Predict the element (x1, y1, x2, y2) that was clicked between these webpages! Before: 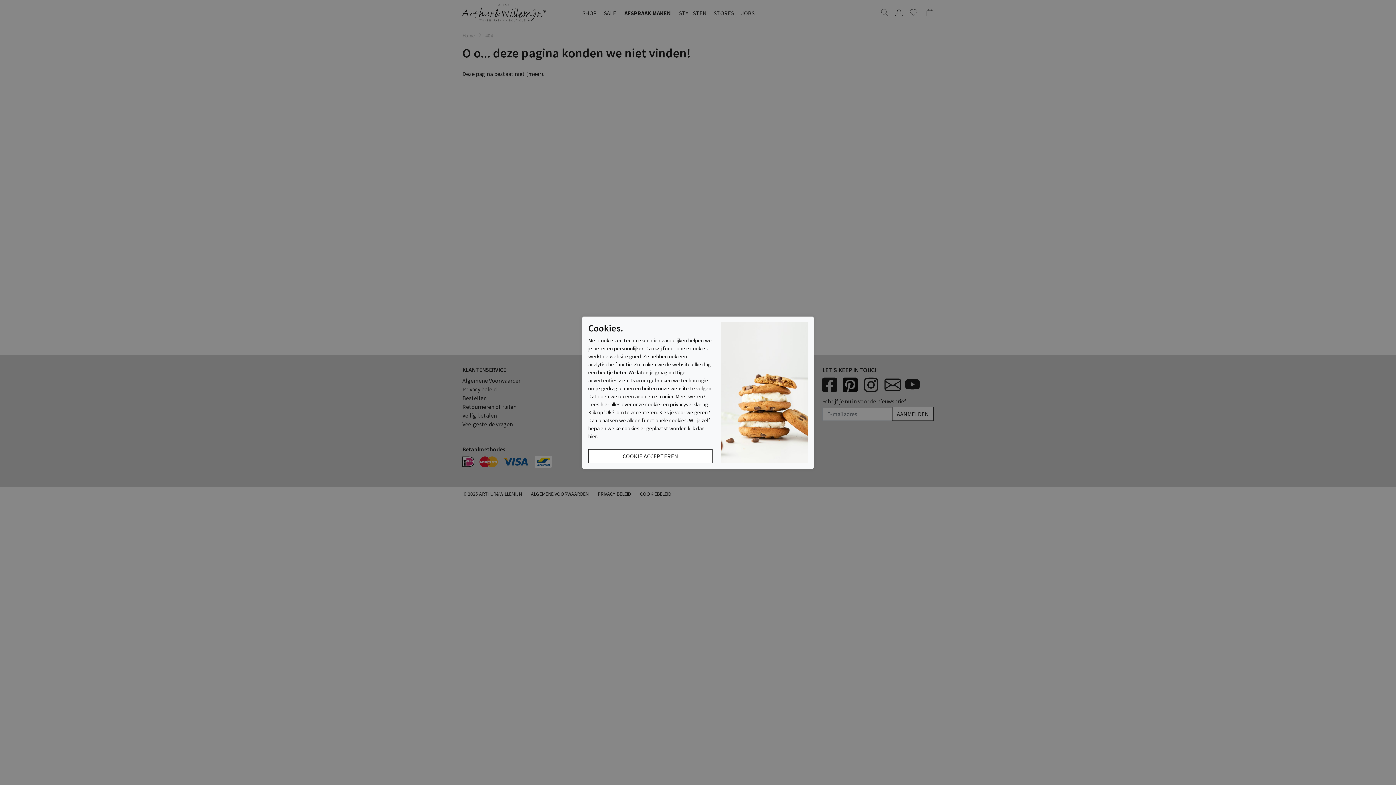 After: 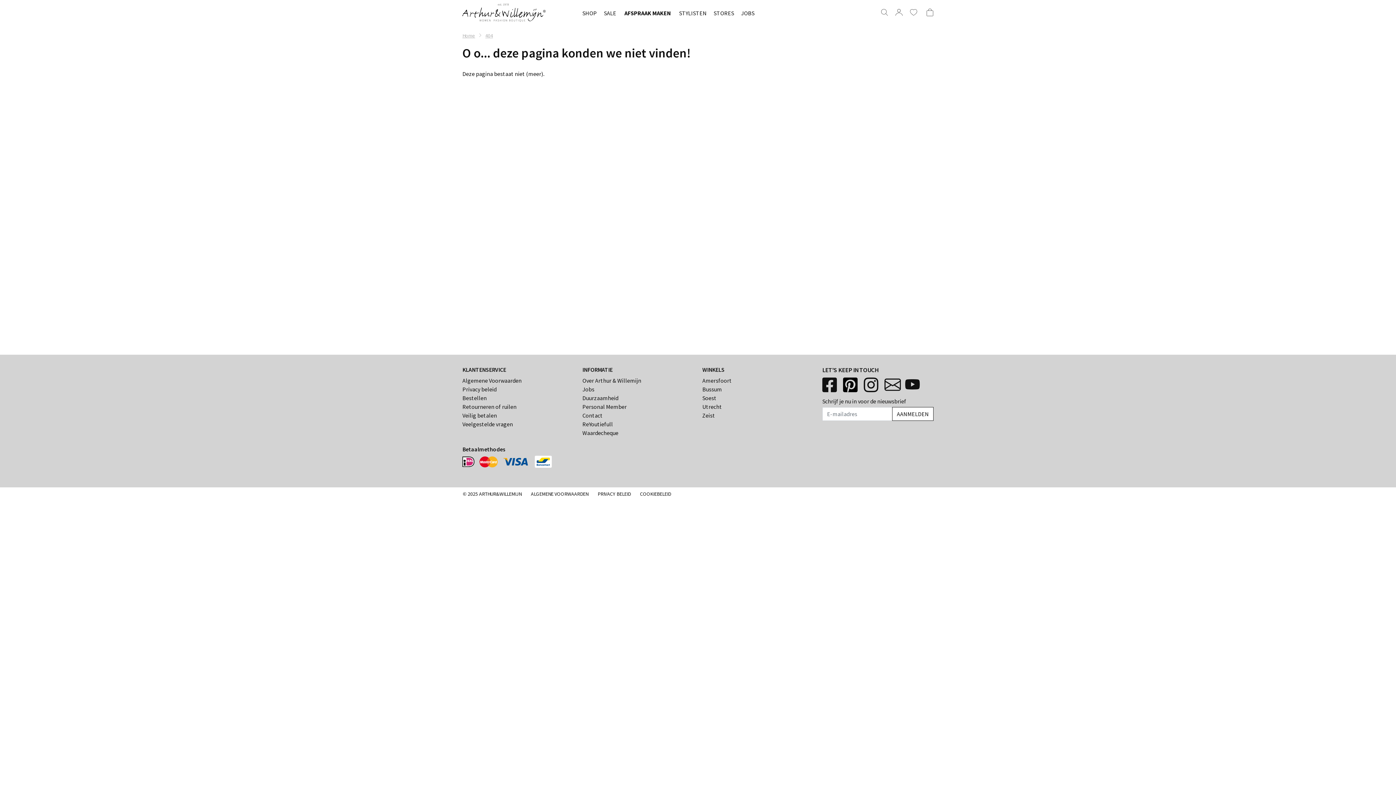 Action: label: weigeren bbox: (686, 408, 708, 415)